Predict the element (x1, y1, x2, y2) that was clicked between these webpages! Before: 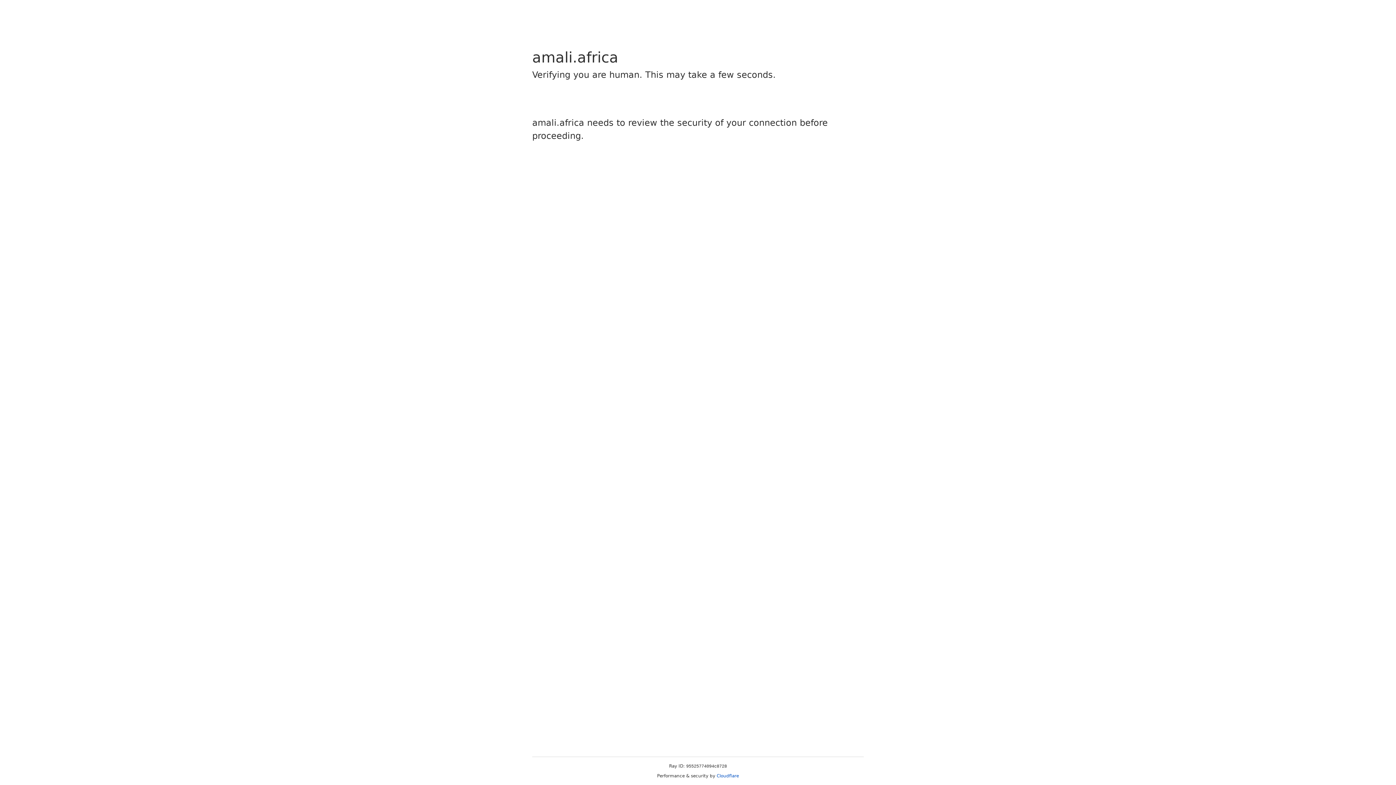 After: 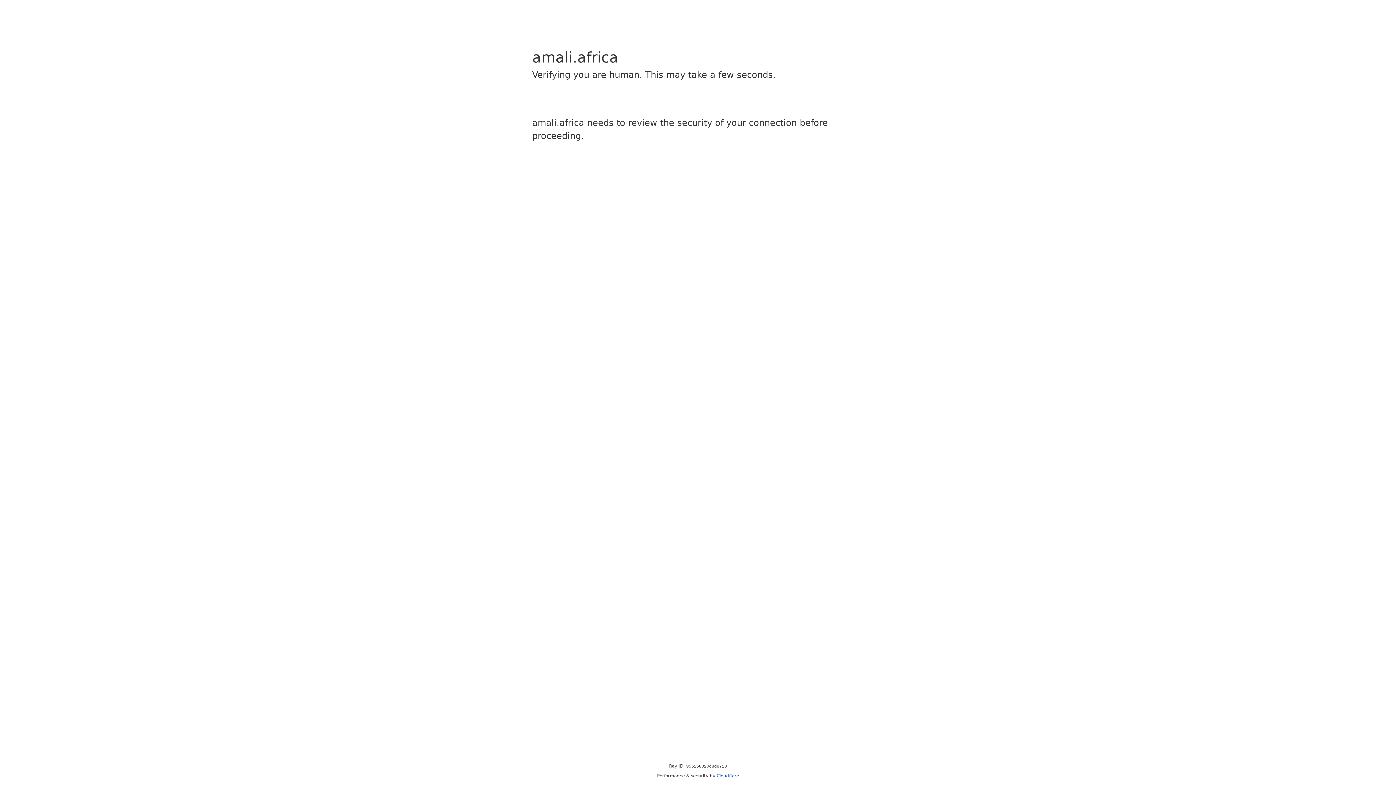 Action: bbox: (716, 773, 739, 778) label: Cloudflare